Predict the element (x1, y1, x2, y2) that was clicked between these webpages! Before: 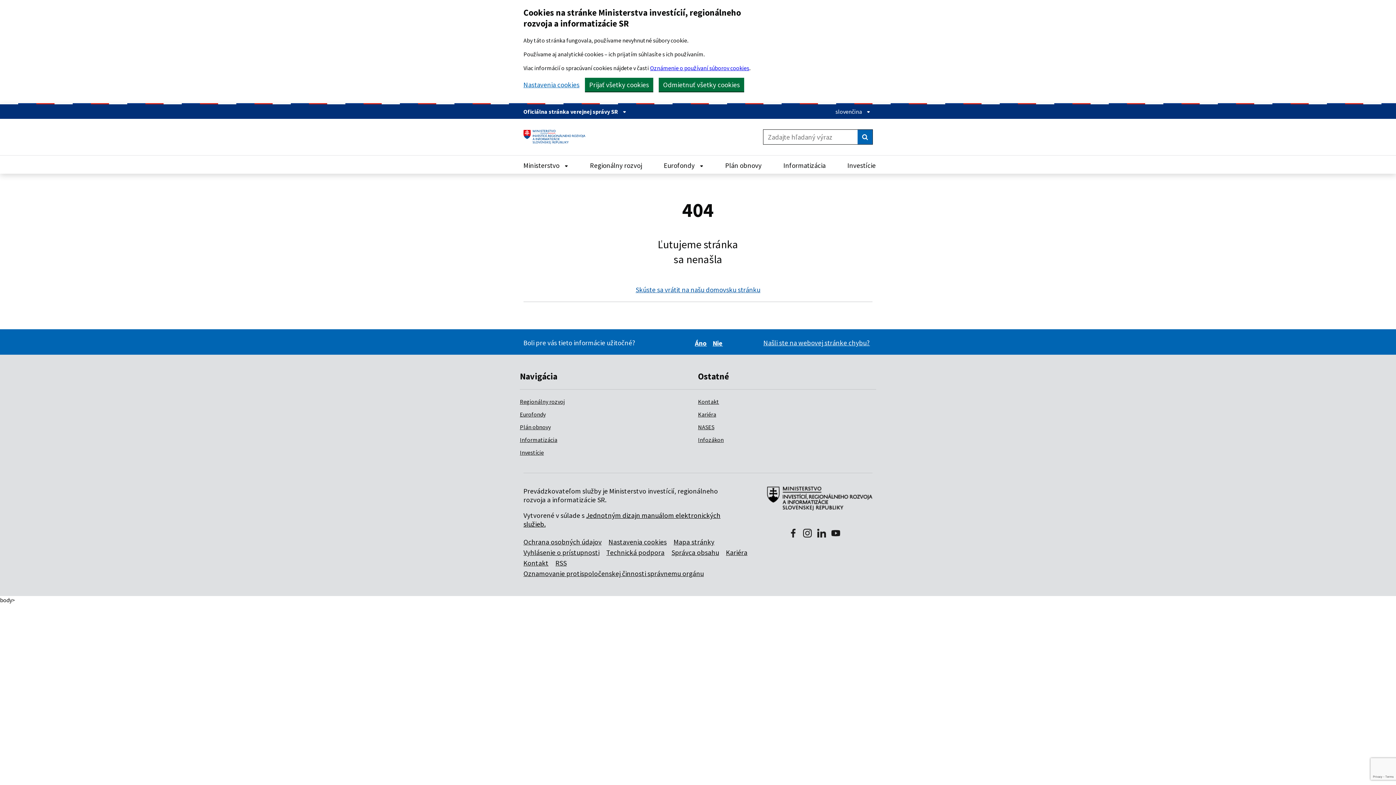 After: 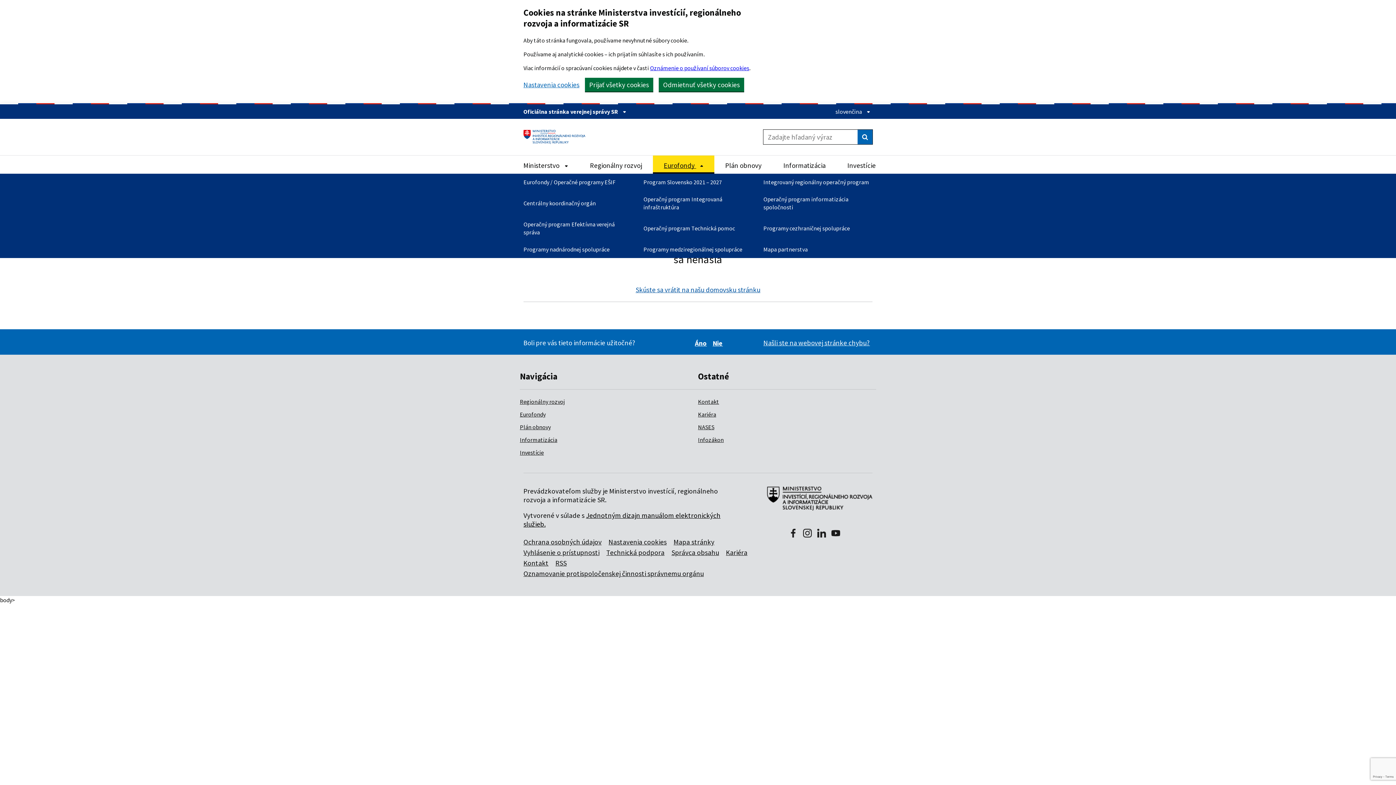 Action: label: Rozbaliť Eurofondy menu bbox: (653, 155, 714, 173)